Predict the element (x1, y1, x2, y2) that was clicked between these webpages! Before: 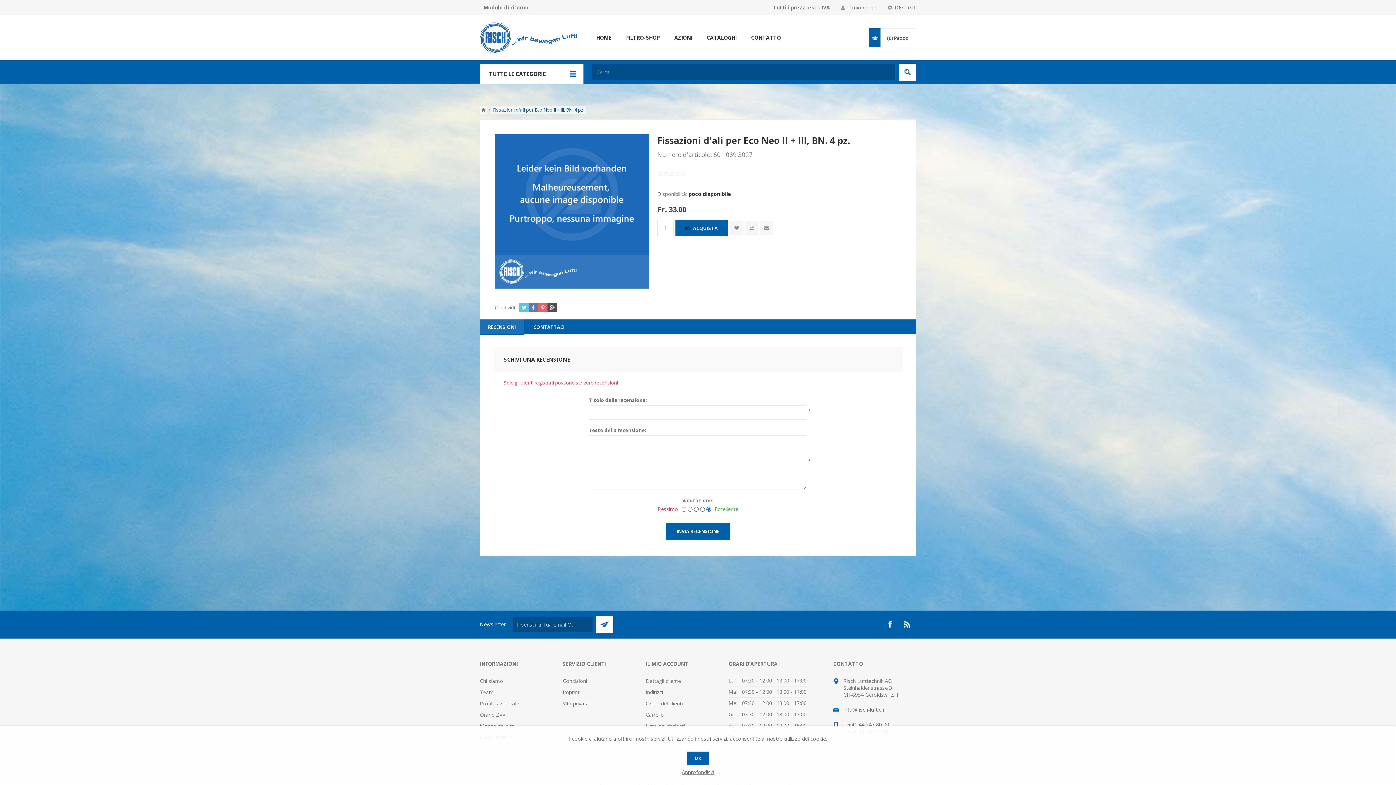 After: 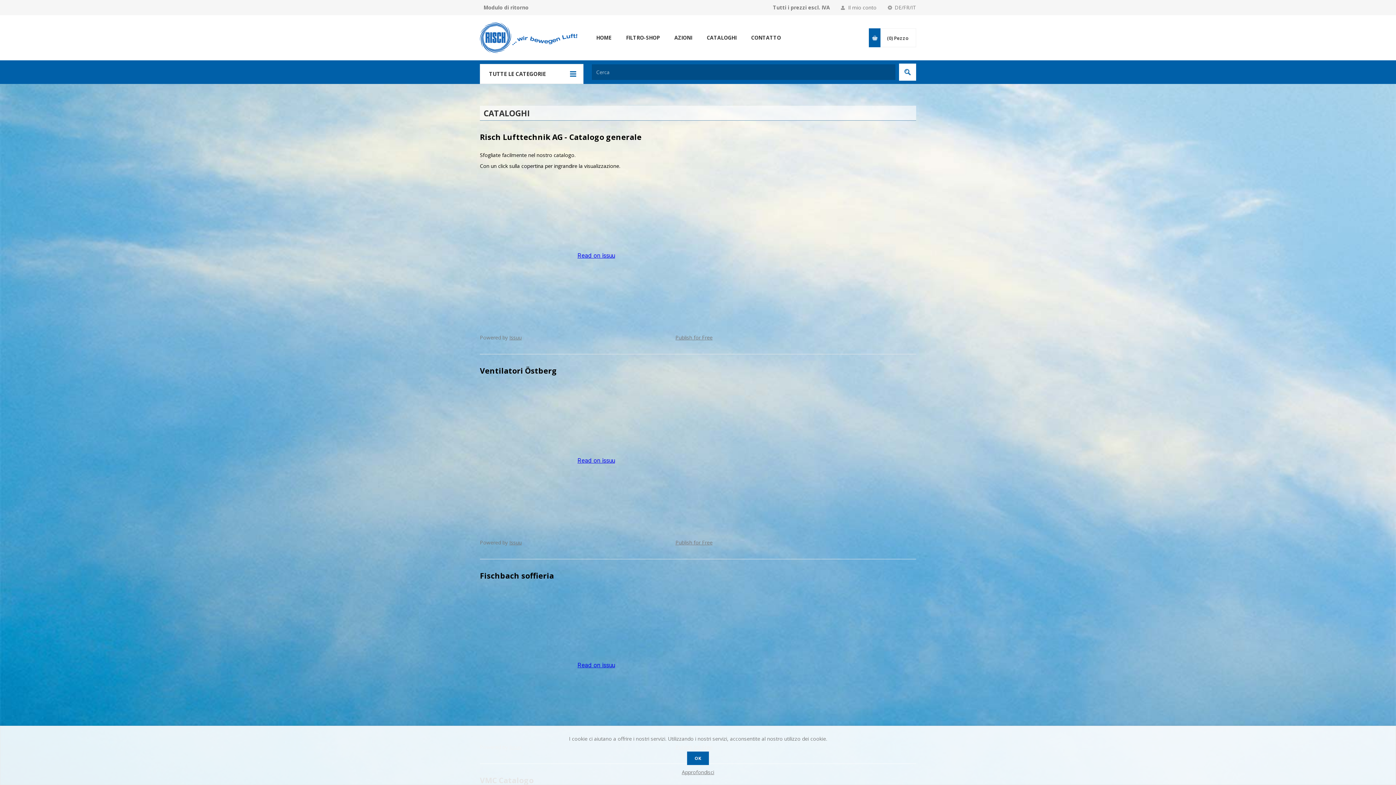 Action: label: CATALOGHI bbox: (699, 32, 744, 42)